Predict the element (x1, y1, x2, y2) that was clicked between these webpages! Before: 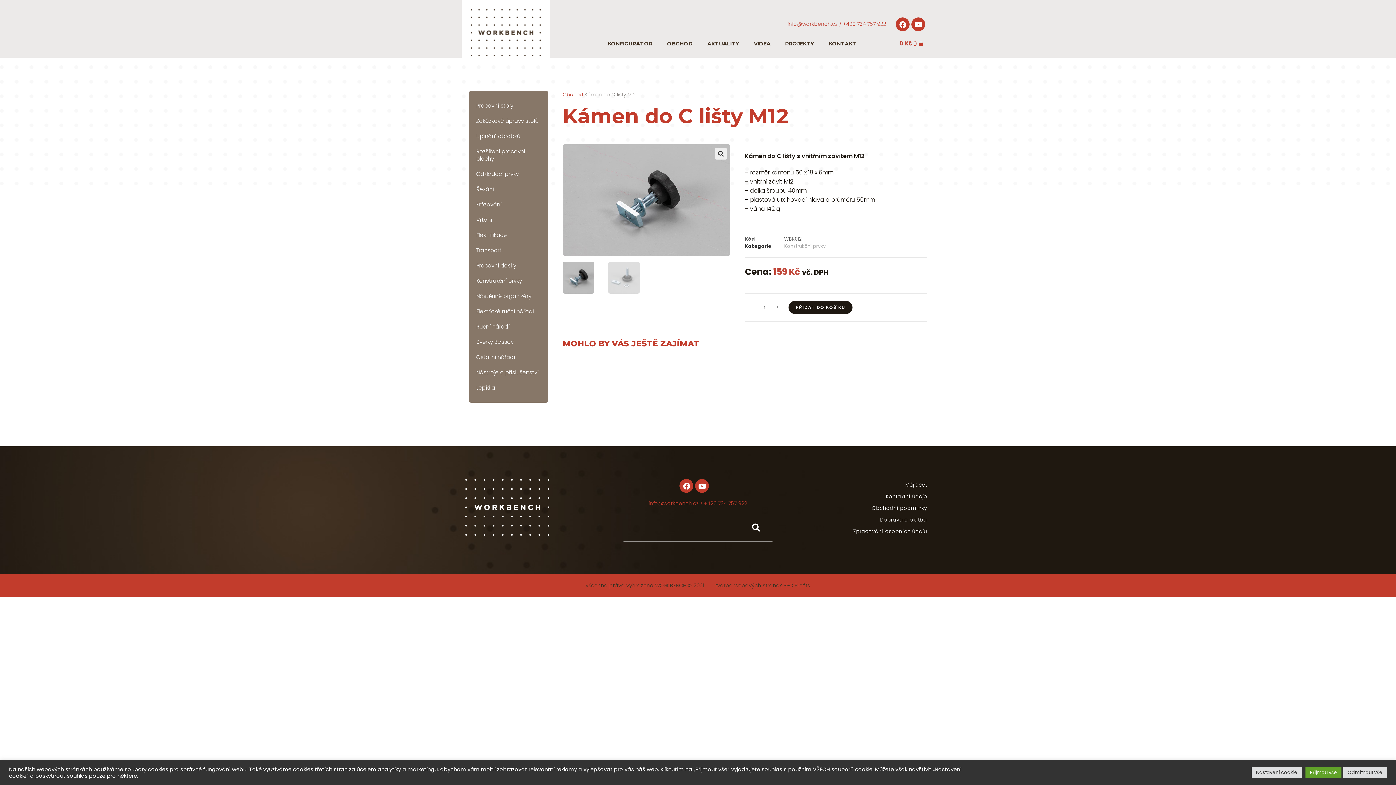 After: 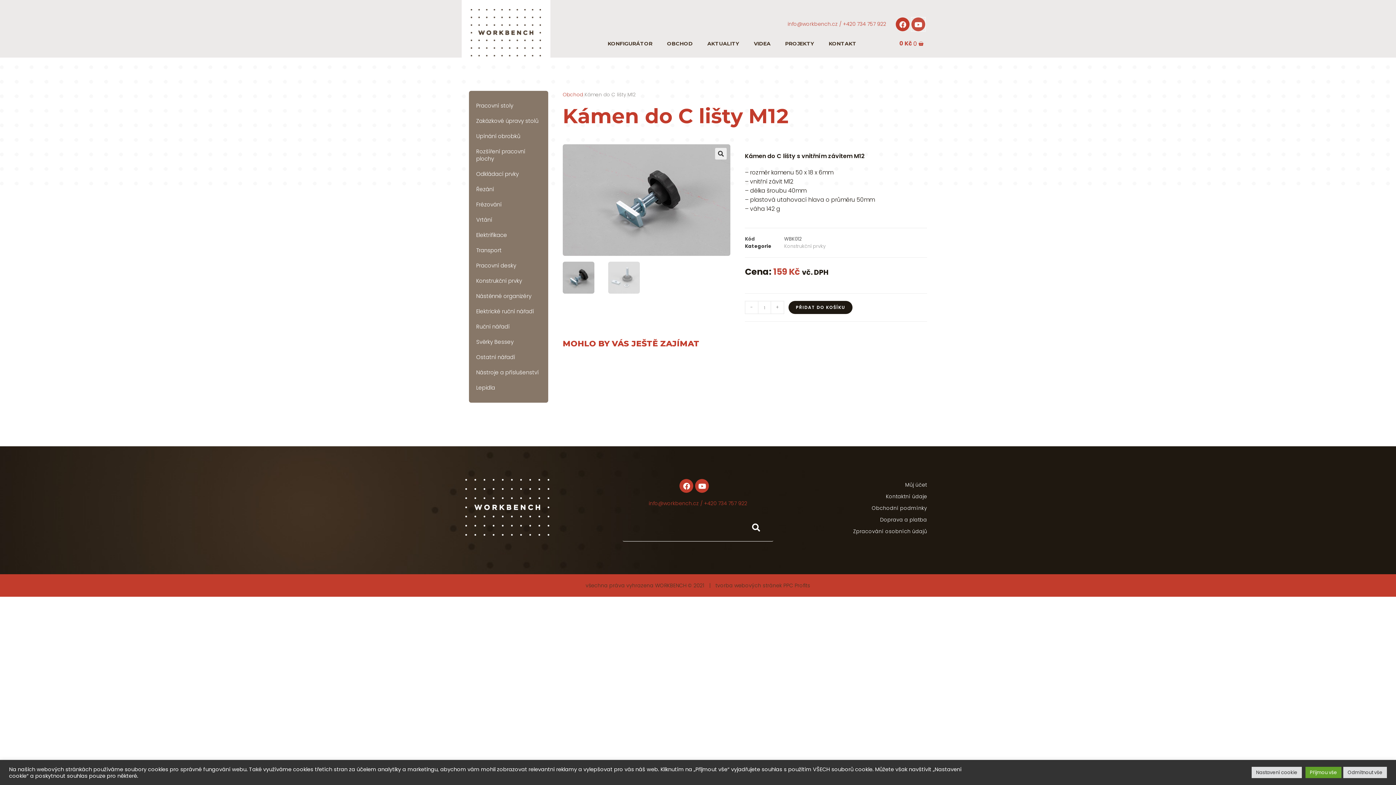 Action: label: Youtube bbox: (911, 17, 925, 31)